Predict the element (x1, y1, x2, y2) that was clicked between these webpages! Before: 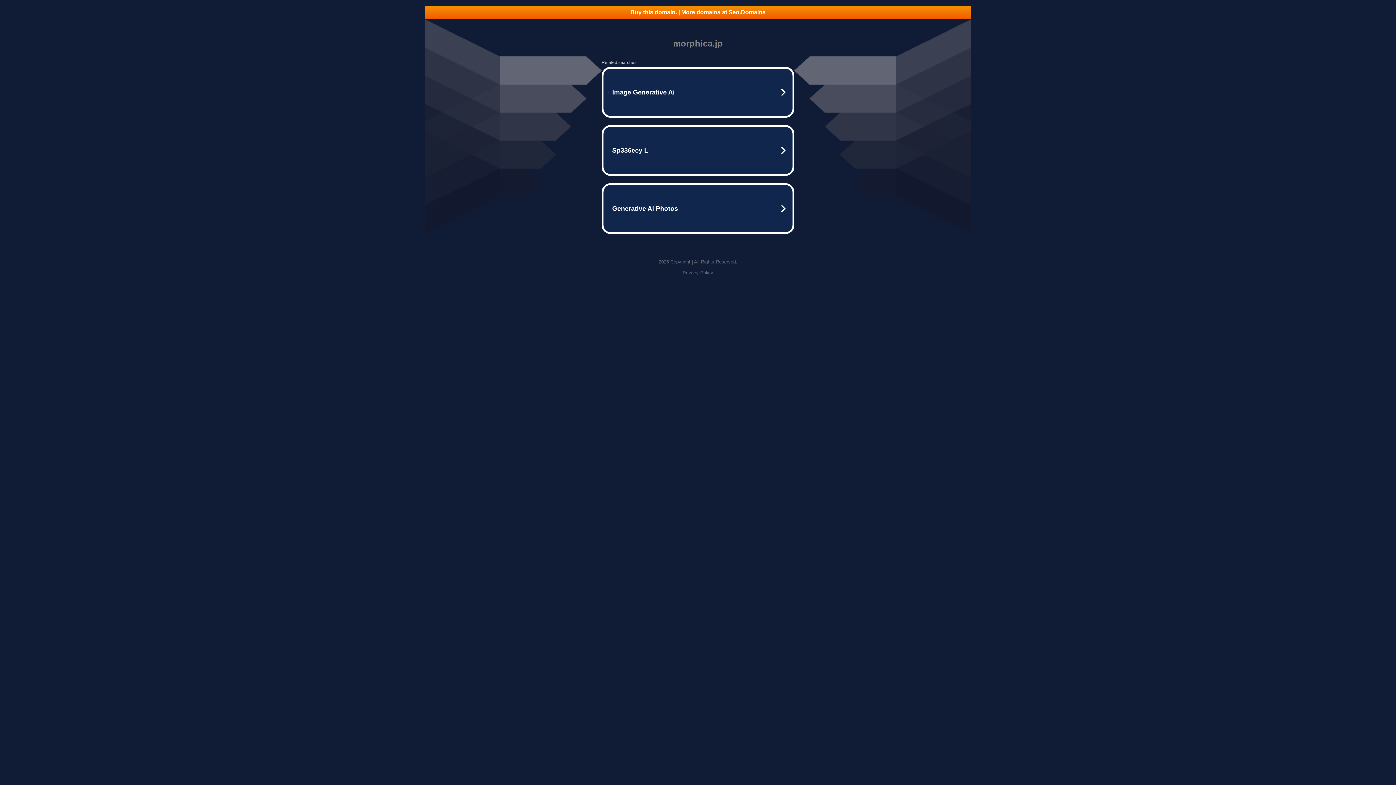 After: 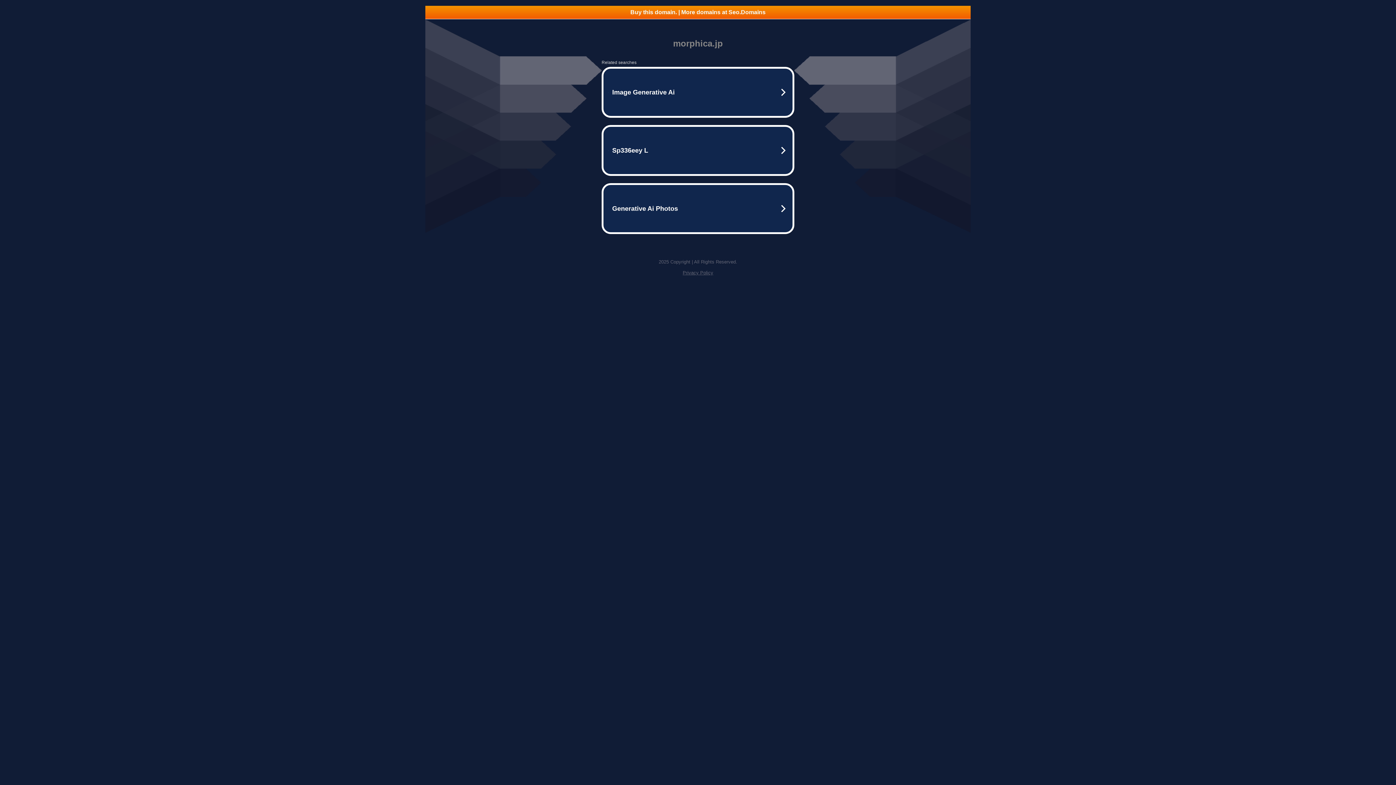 Action: label: Privacy Policy bbox: (682, 270, 713, 275)